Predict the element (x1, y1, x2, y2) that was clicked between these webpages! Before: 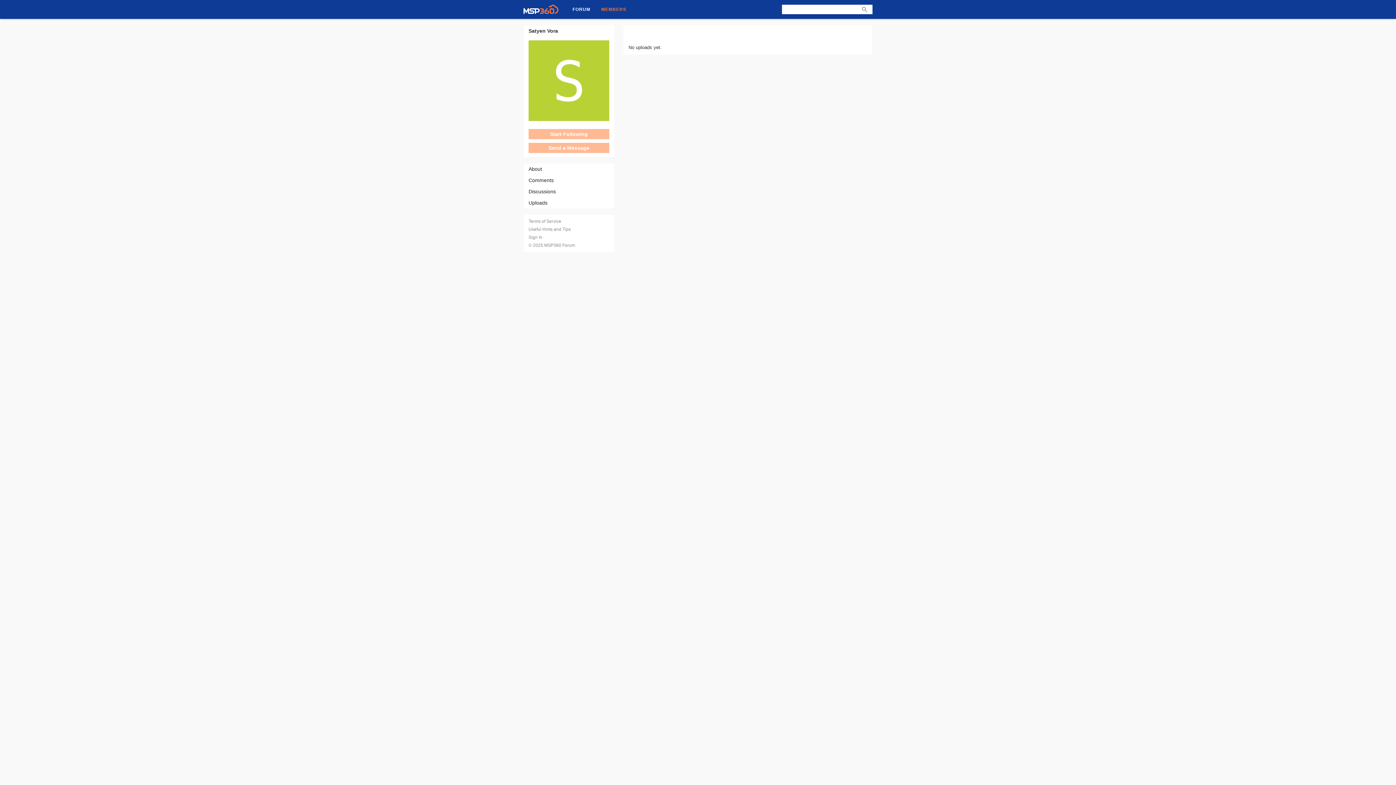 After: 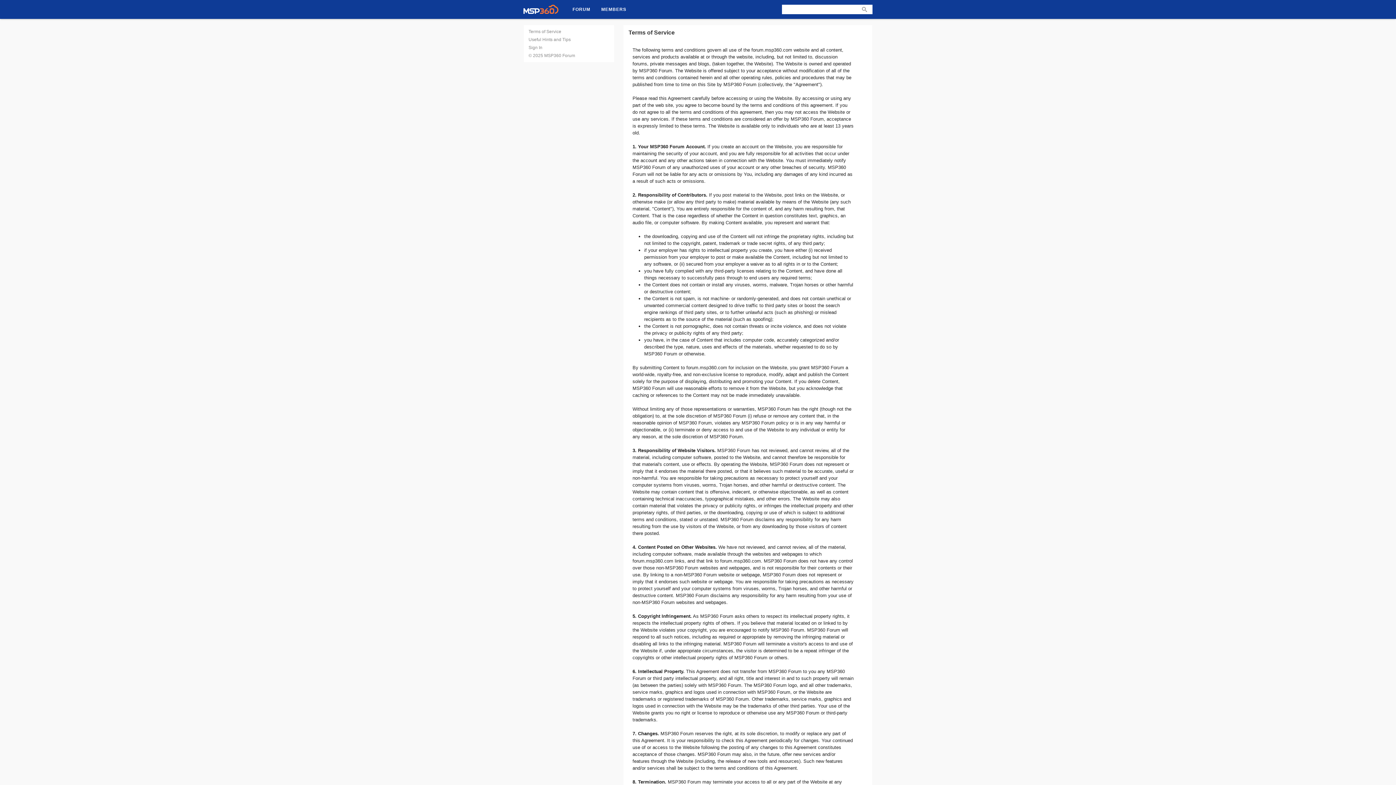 Action: bbox: (528, 218, 561, 224) label: Terms of Service